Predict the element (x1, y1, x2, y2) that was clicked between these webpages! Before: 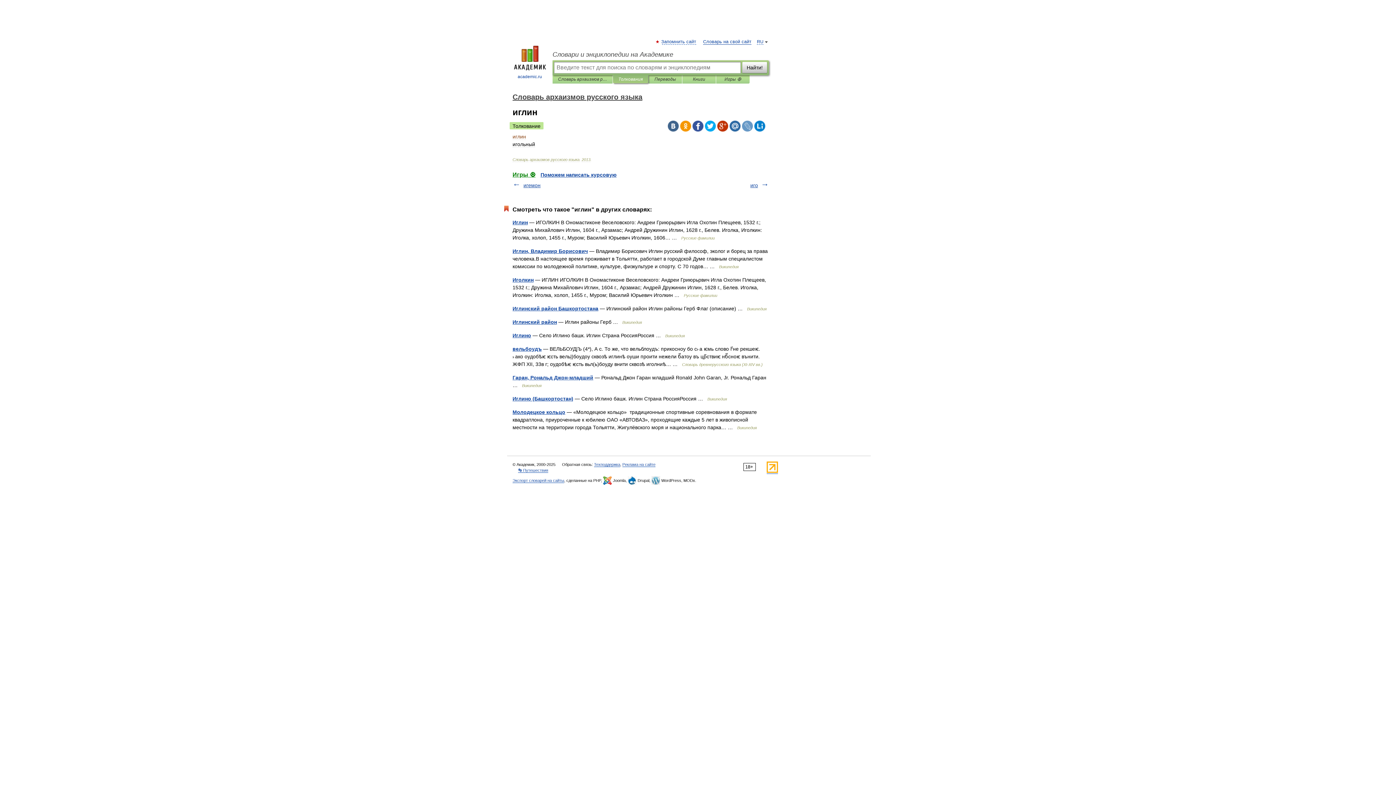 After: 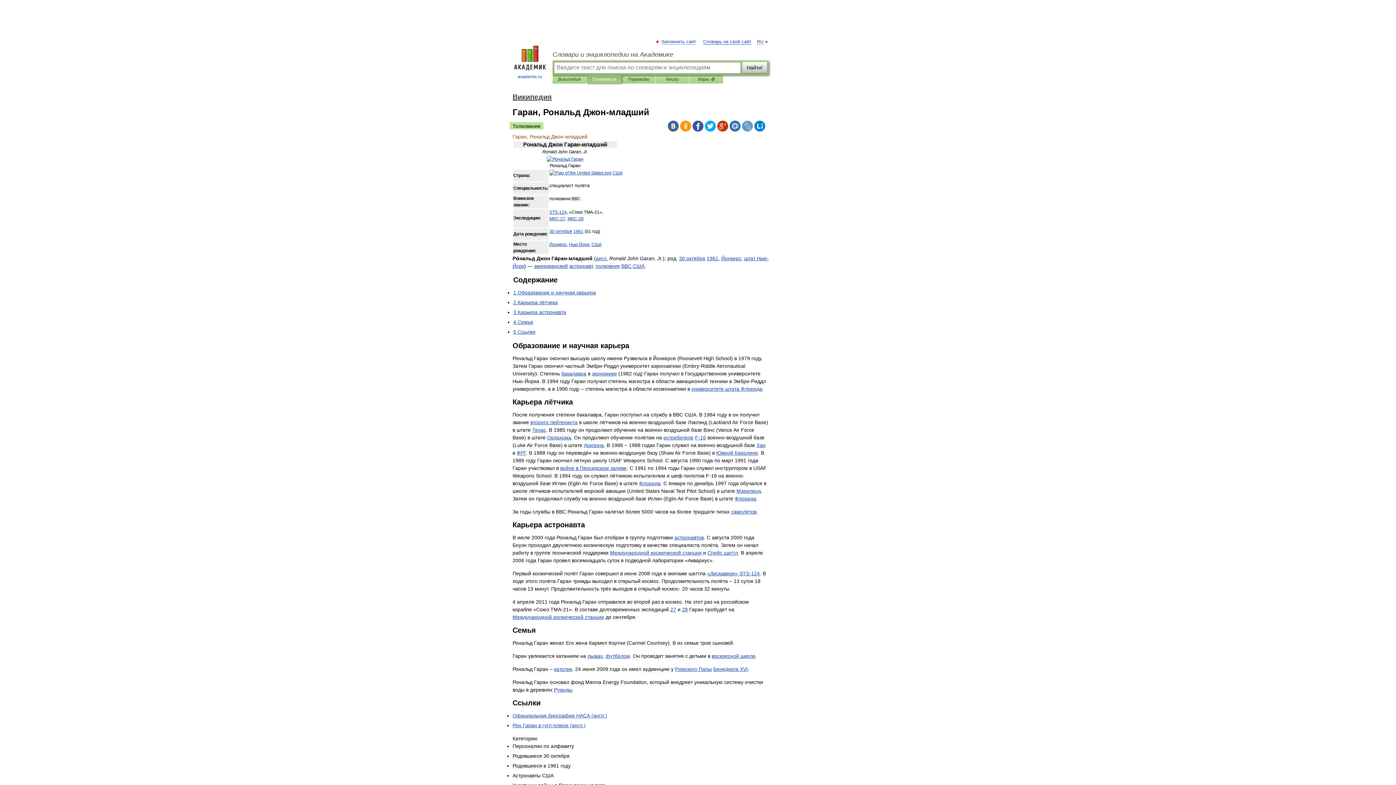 Action: label: Гаран, Рональд Джон-младший bbox: (512, 374, 593, 380)